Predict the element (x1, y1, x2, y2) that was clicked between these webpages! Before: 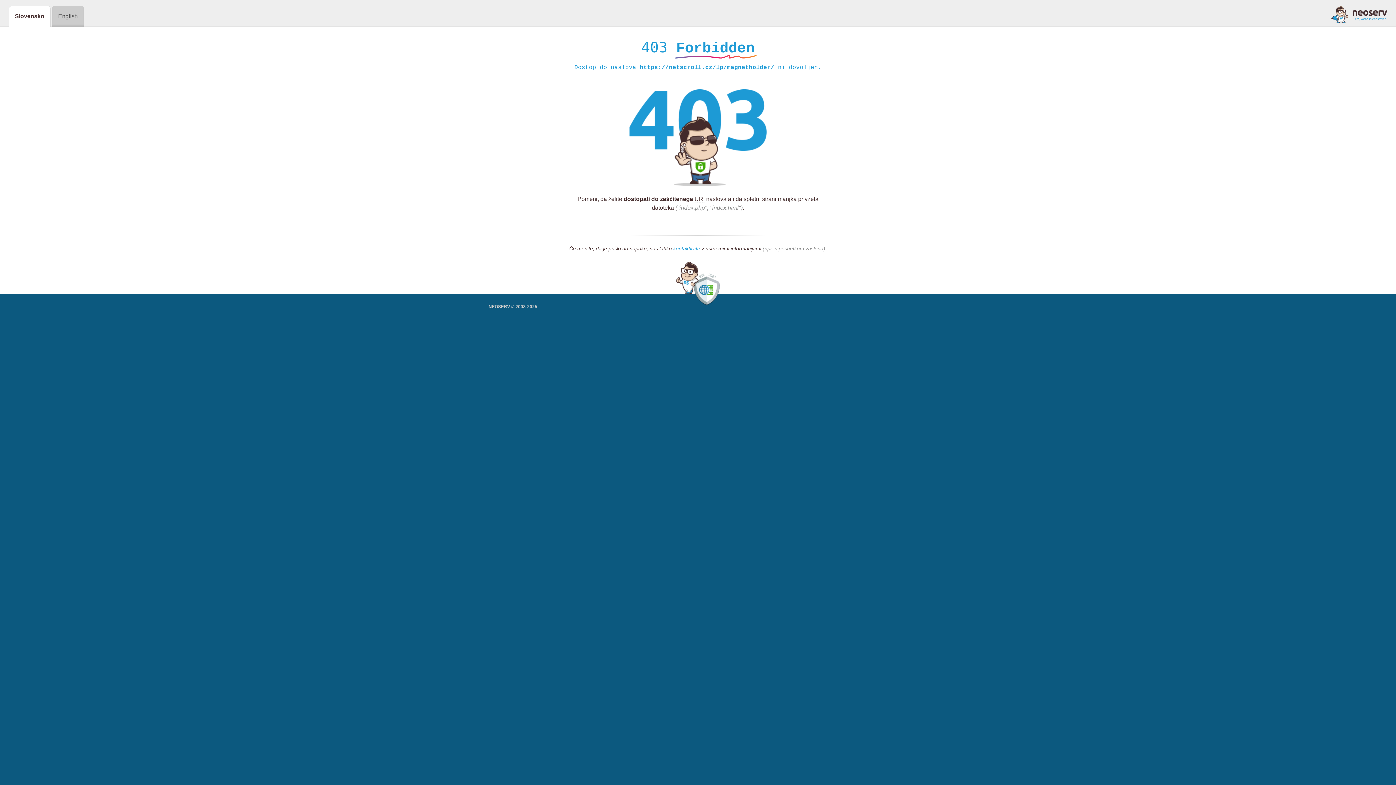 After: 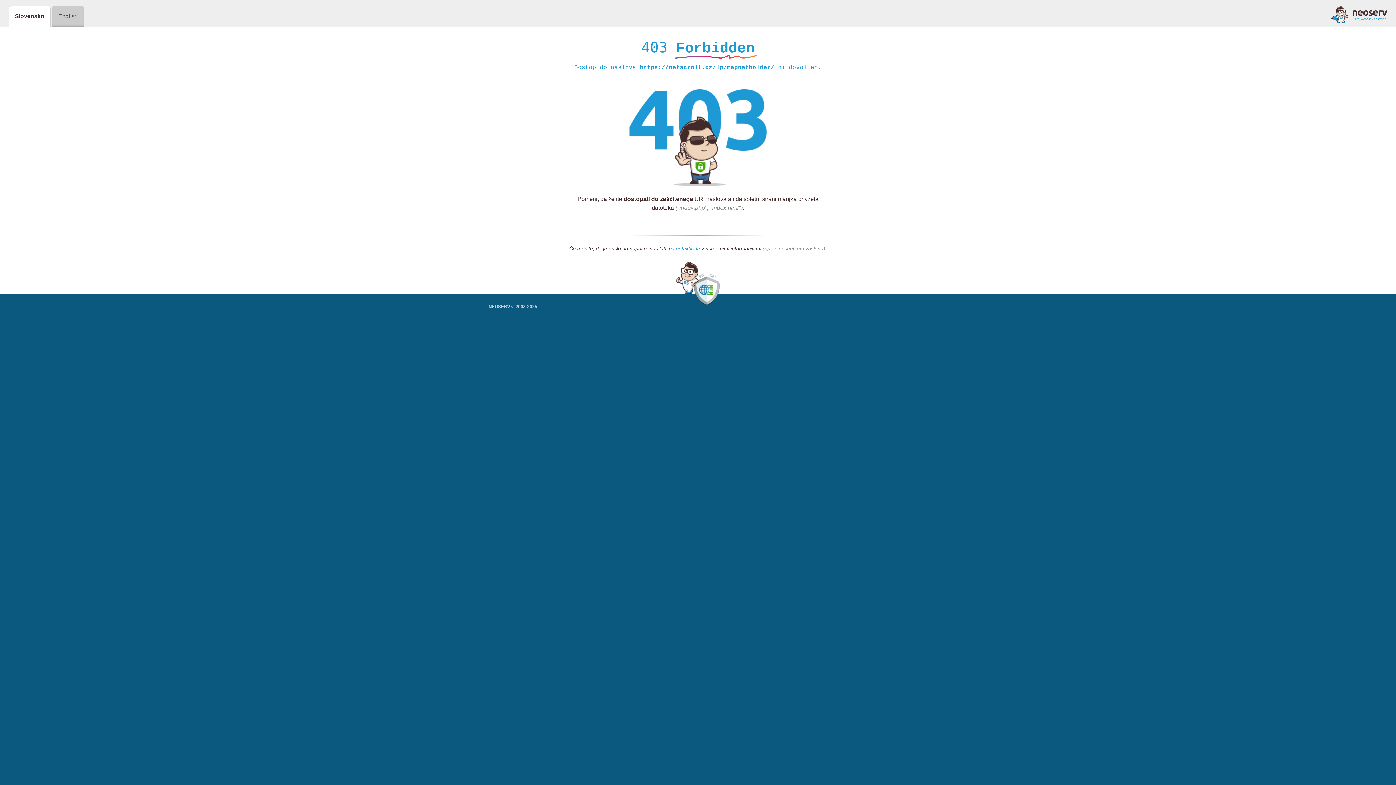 Action: bbox: (1331, 5, 1387, 23)